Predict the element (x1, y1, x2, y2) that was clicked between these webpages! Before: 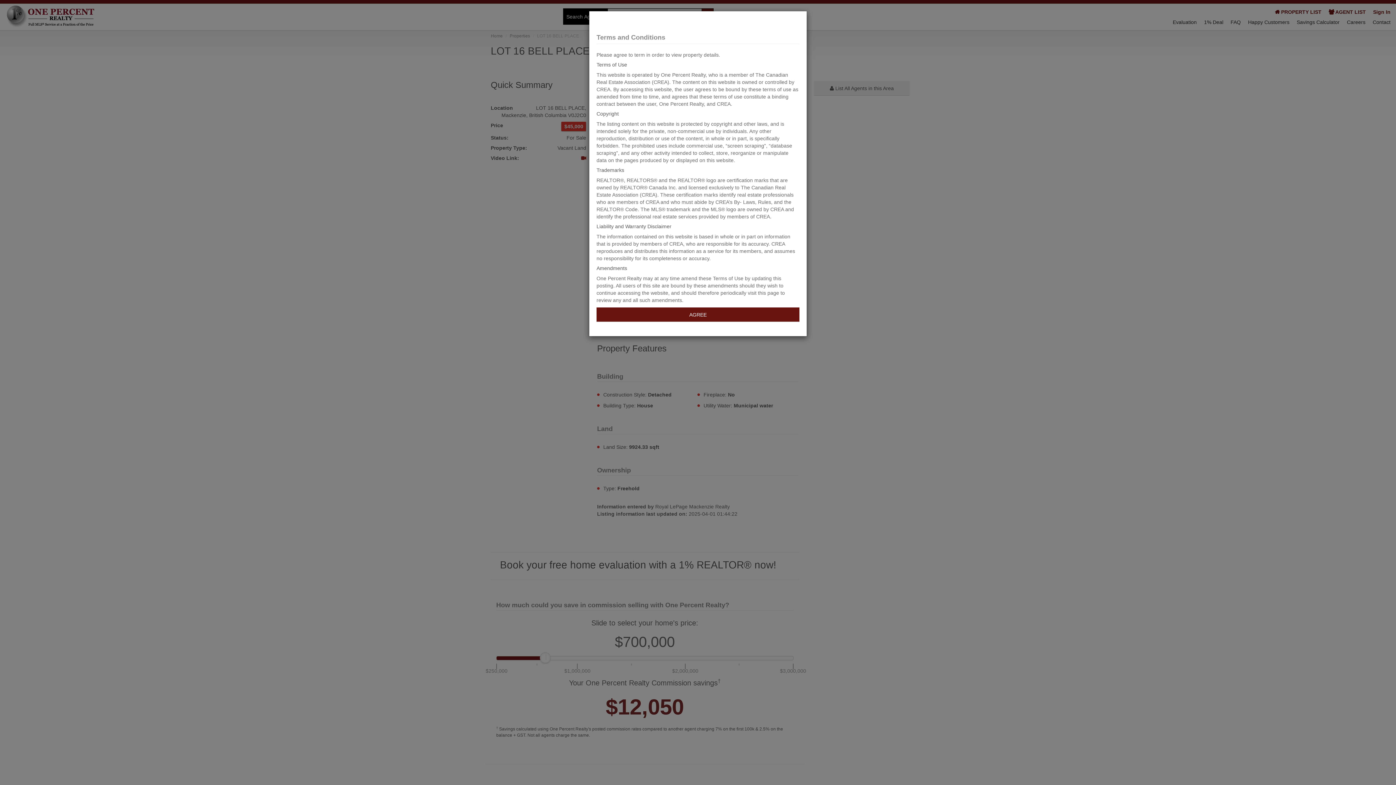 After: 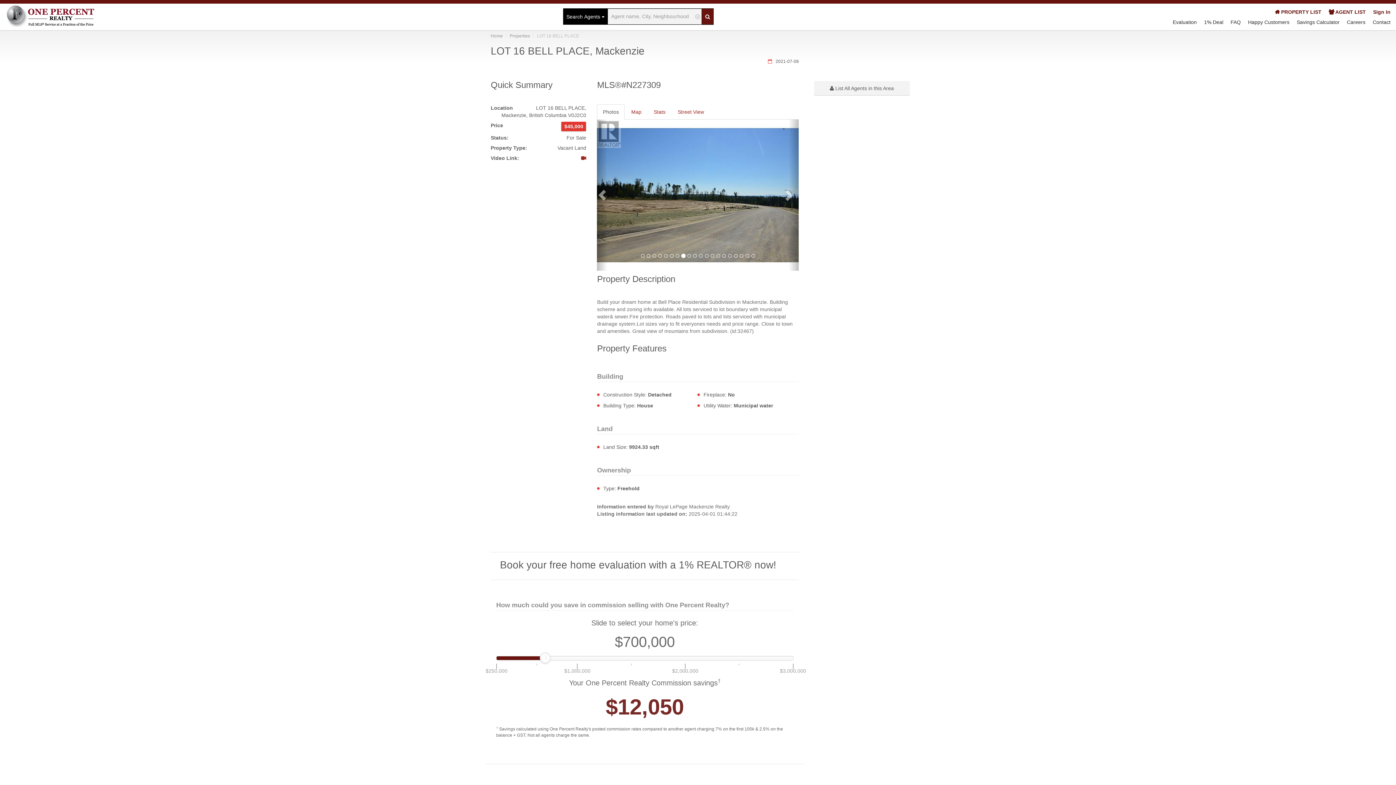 Action: label: AGREE bbox: (596, 307, 799, 321)